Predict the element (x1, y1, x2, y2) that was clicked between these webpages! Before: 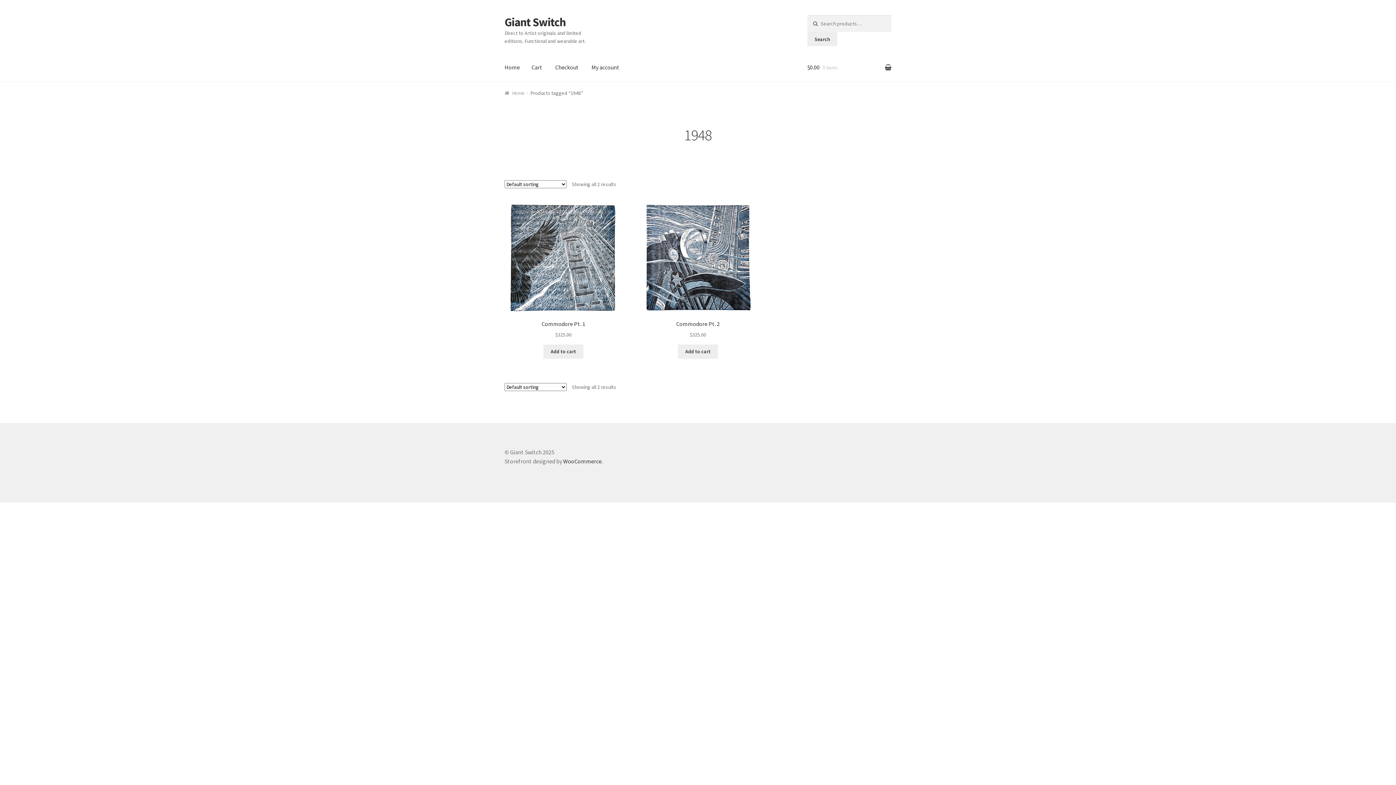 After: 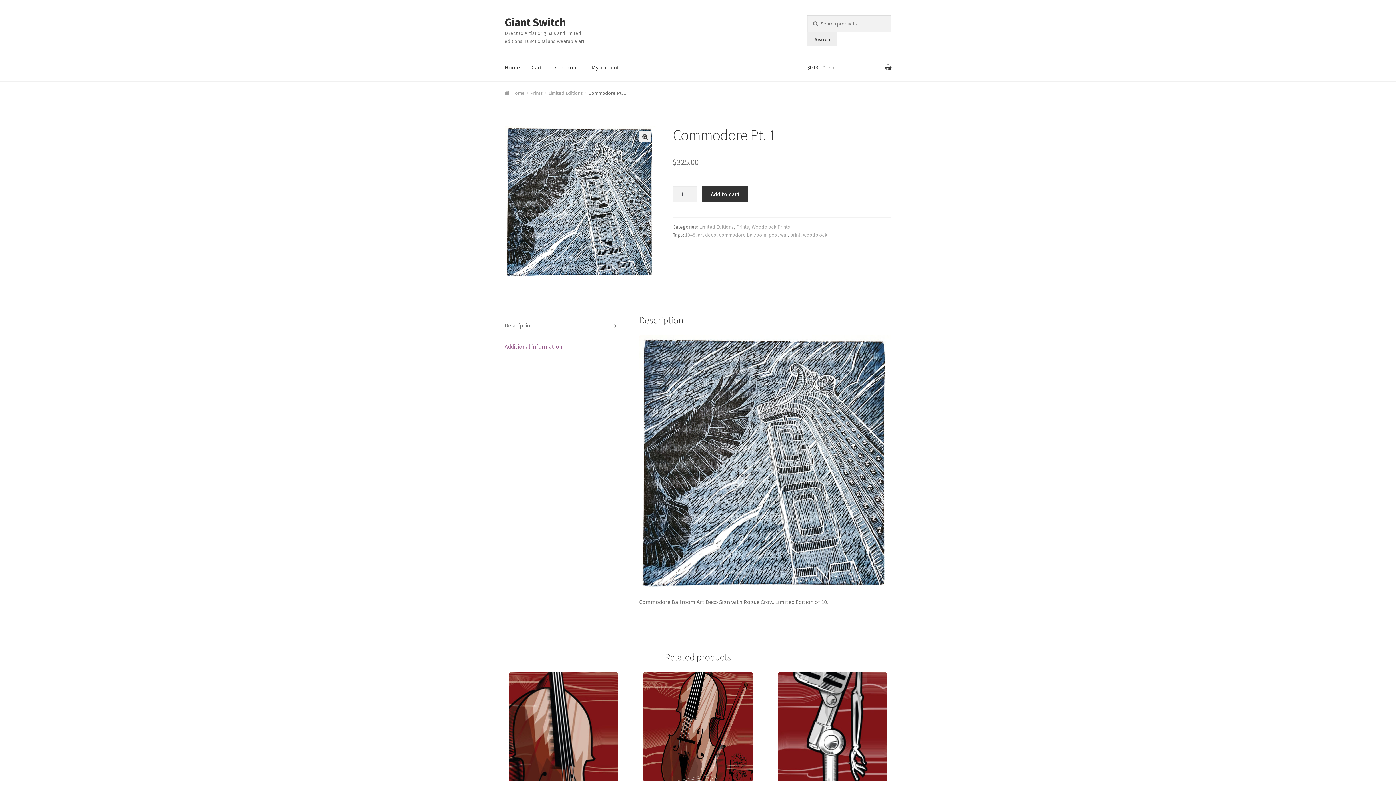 Action: label: Commodore Pt. 1
$325.00 bbox: (504, 203, 622, 338)